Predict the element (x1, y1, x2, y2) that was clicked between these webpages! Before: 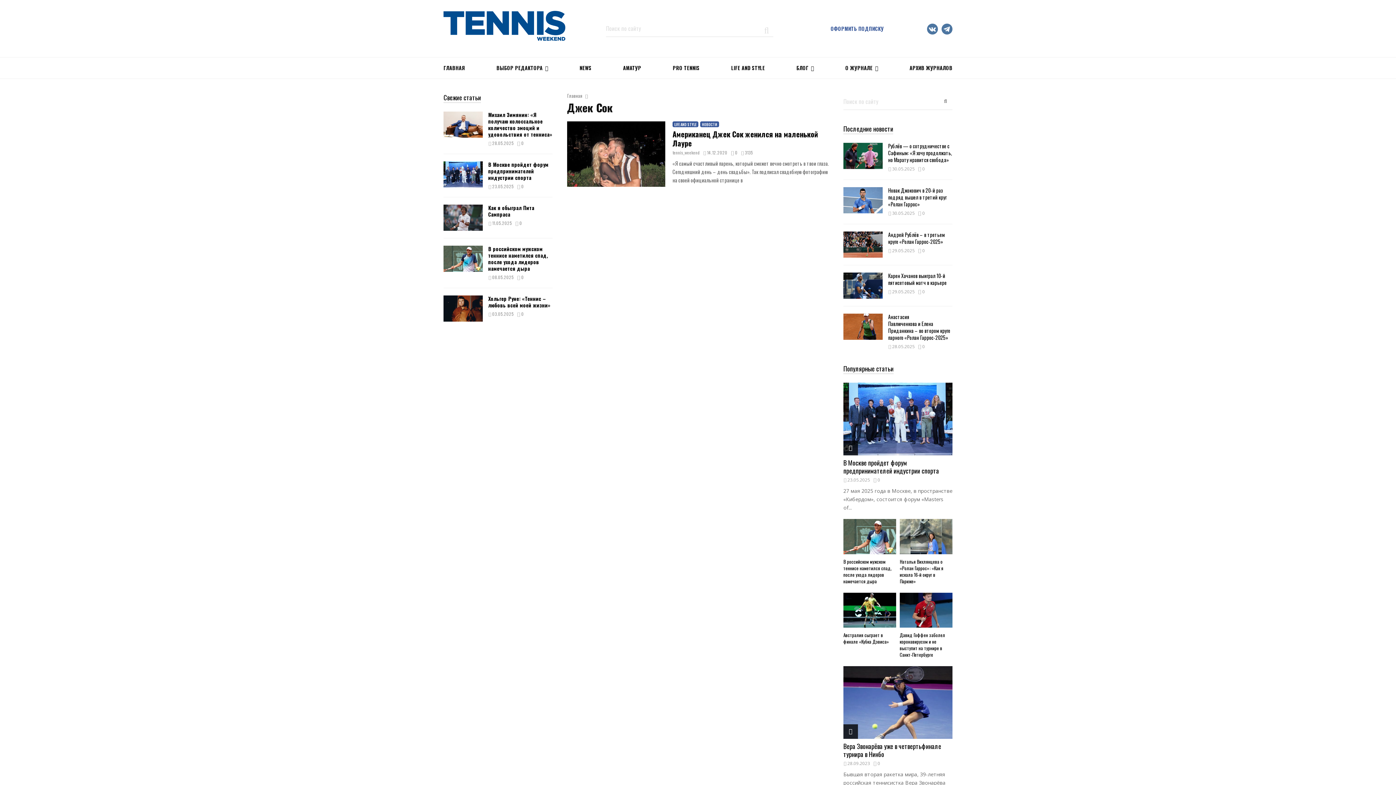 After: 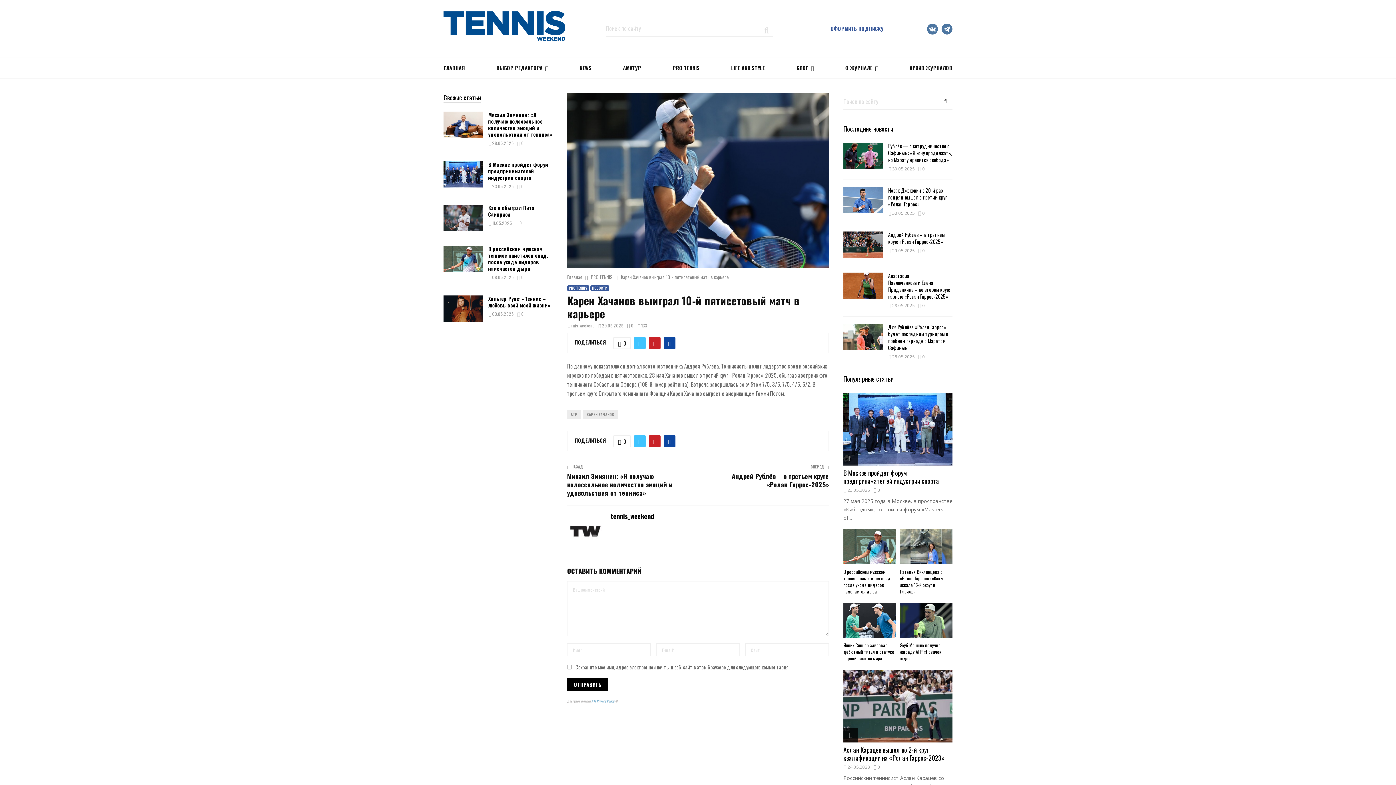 Action: bbox: (843, 272, 882, 298)